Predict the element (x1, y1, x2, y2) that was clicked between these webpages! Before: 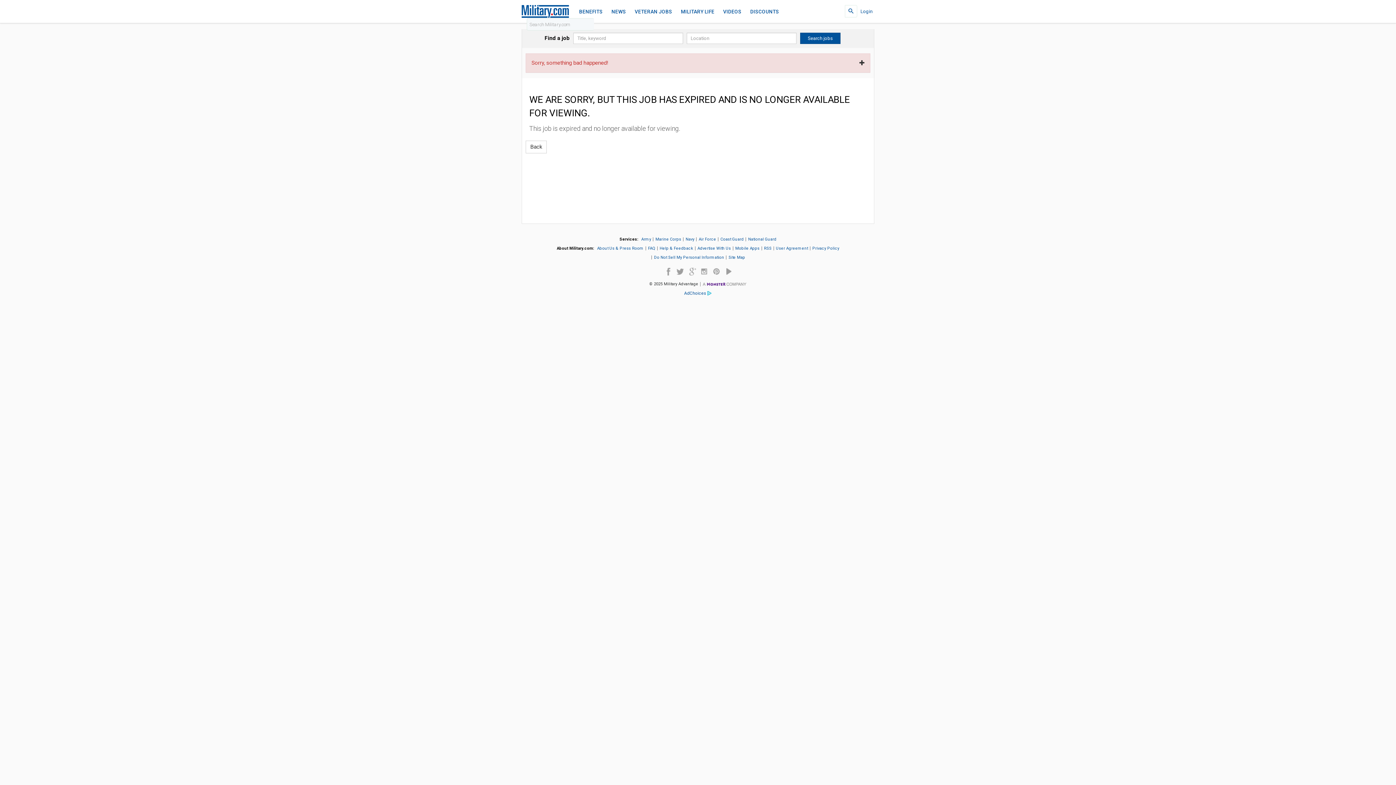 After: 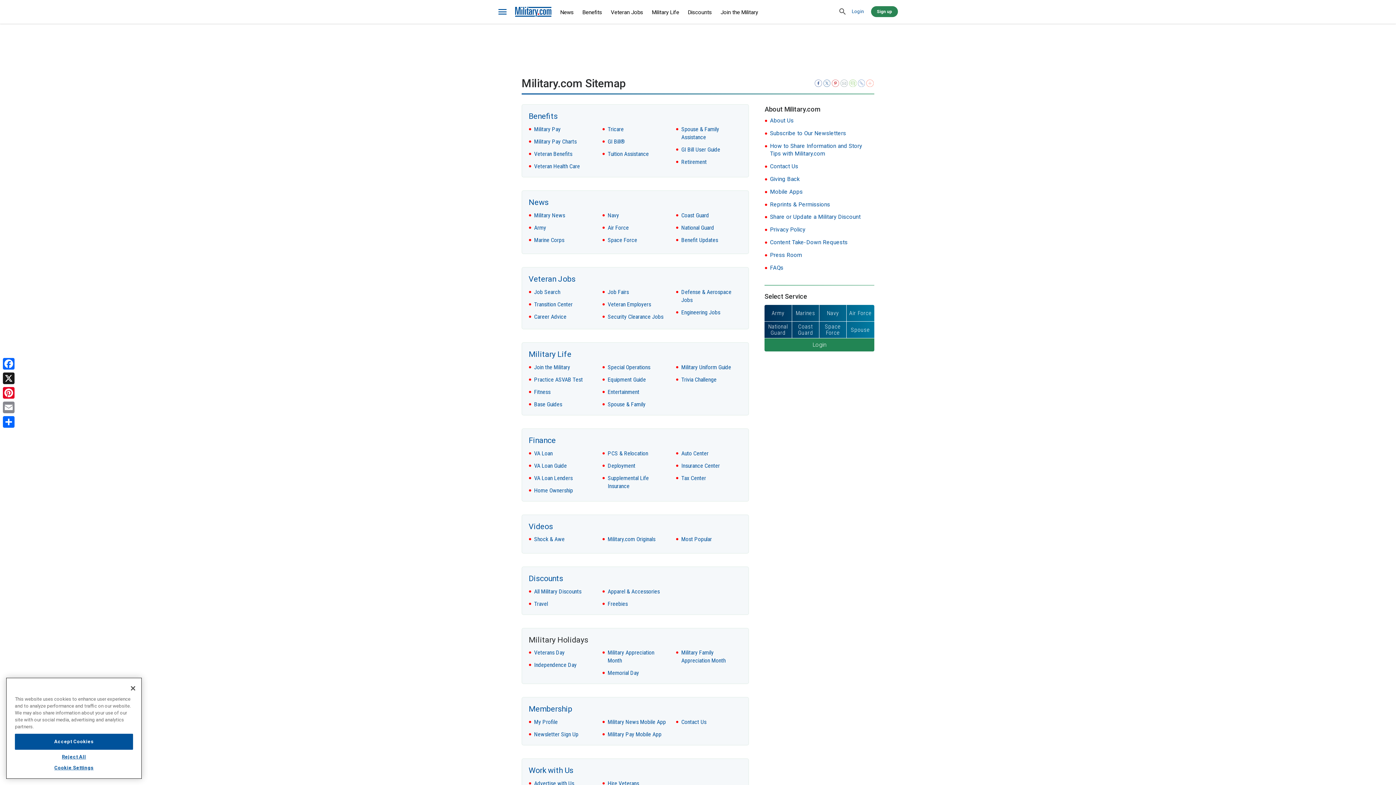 Action: label: Site Map bbox: (728, 255, 745, 260)